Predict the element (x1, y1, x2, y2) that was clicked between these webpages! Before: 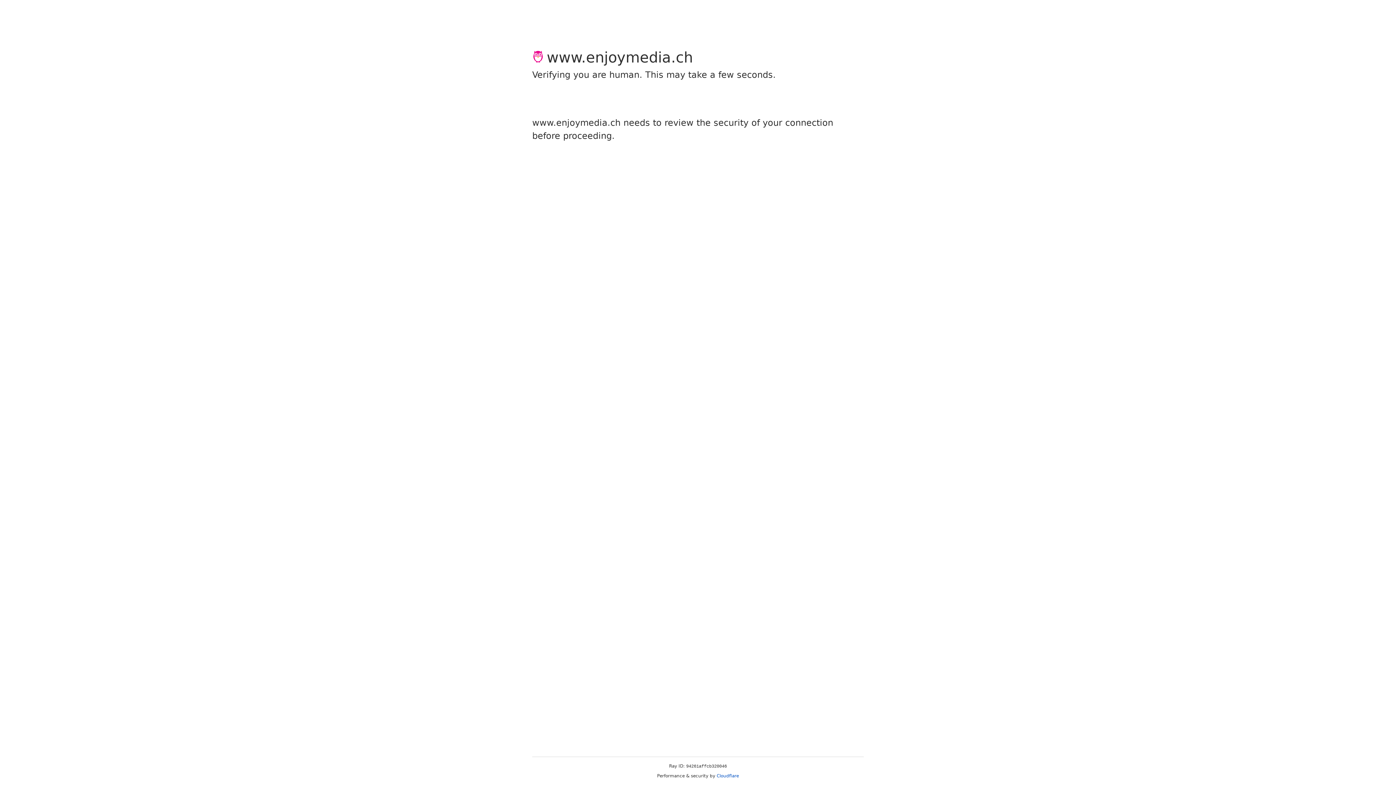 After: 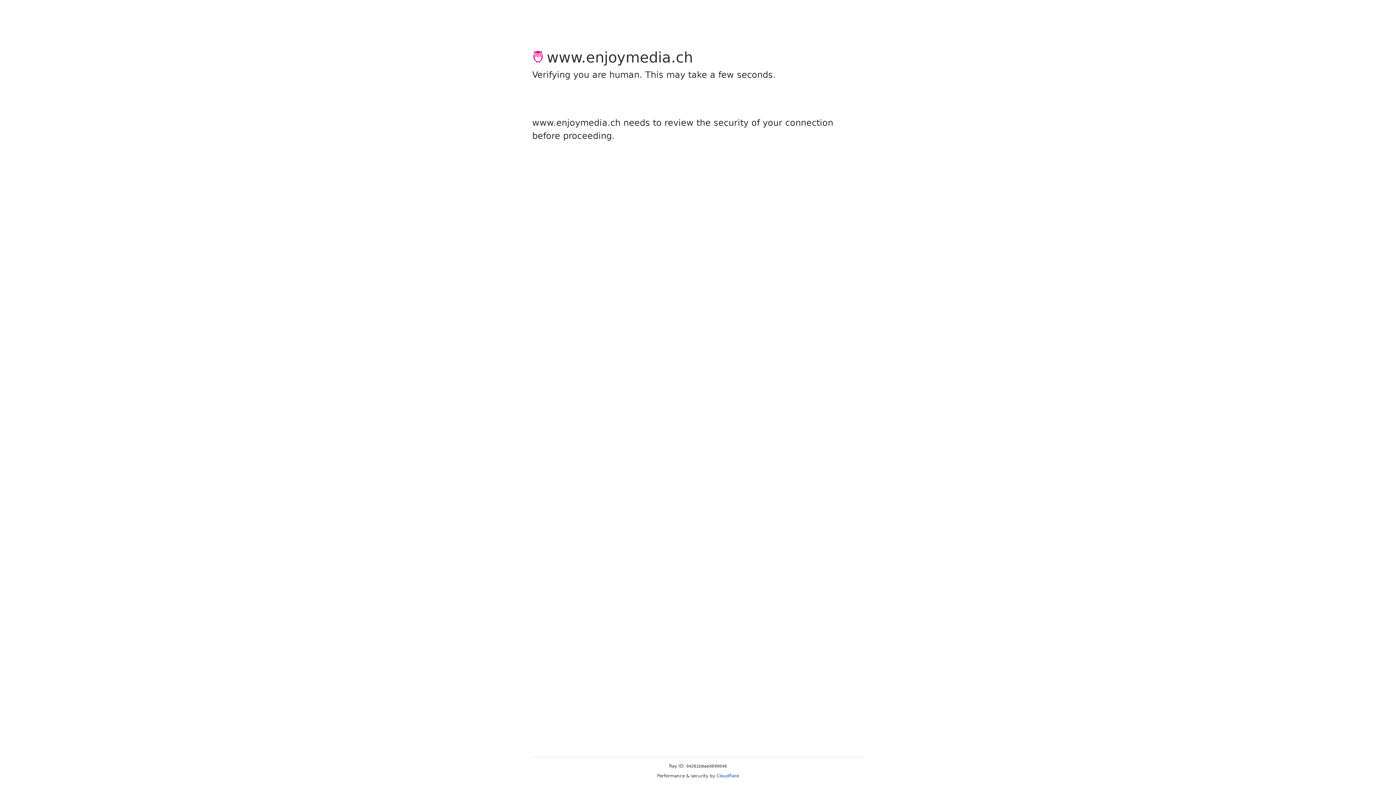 Action: bbox: (716, 773, 739, 778) label: Cloudflare